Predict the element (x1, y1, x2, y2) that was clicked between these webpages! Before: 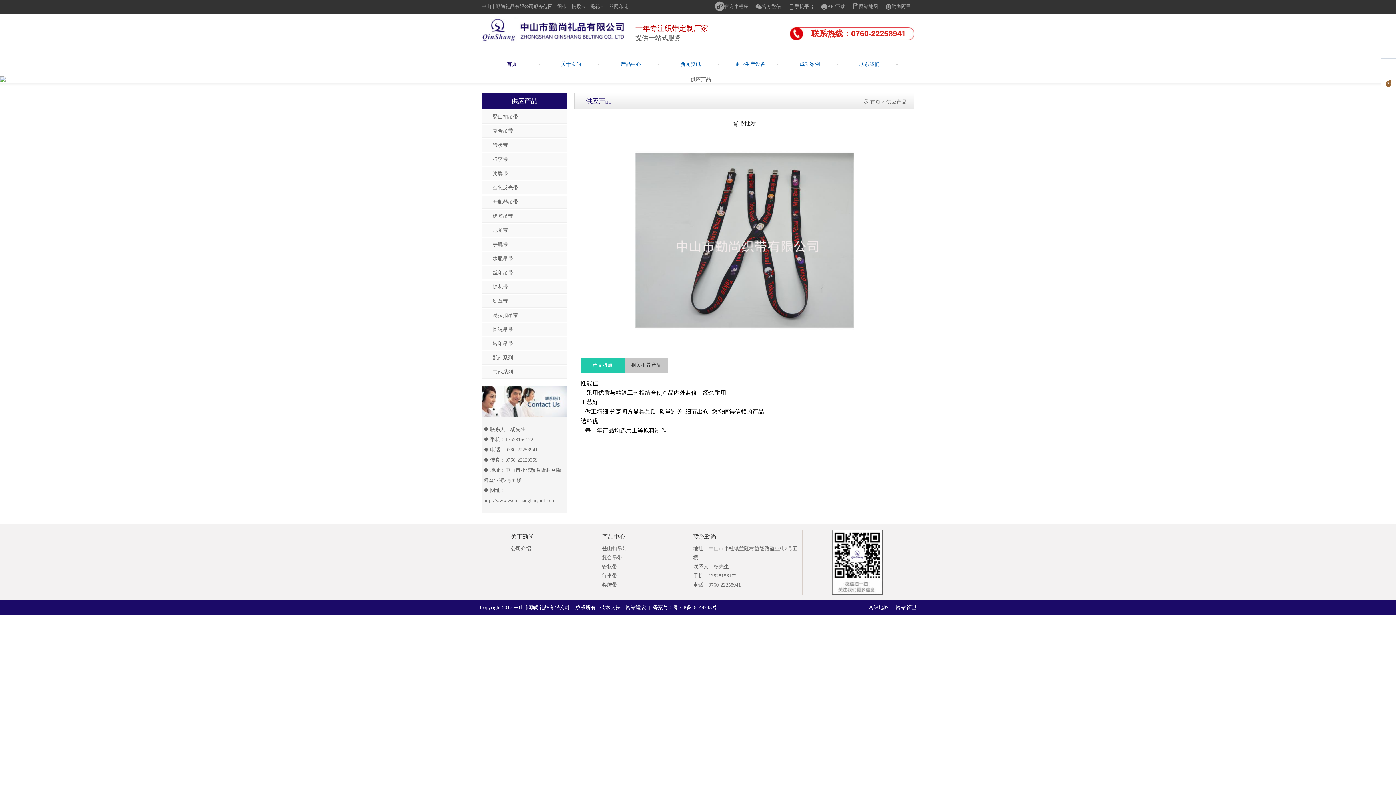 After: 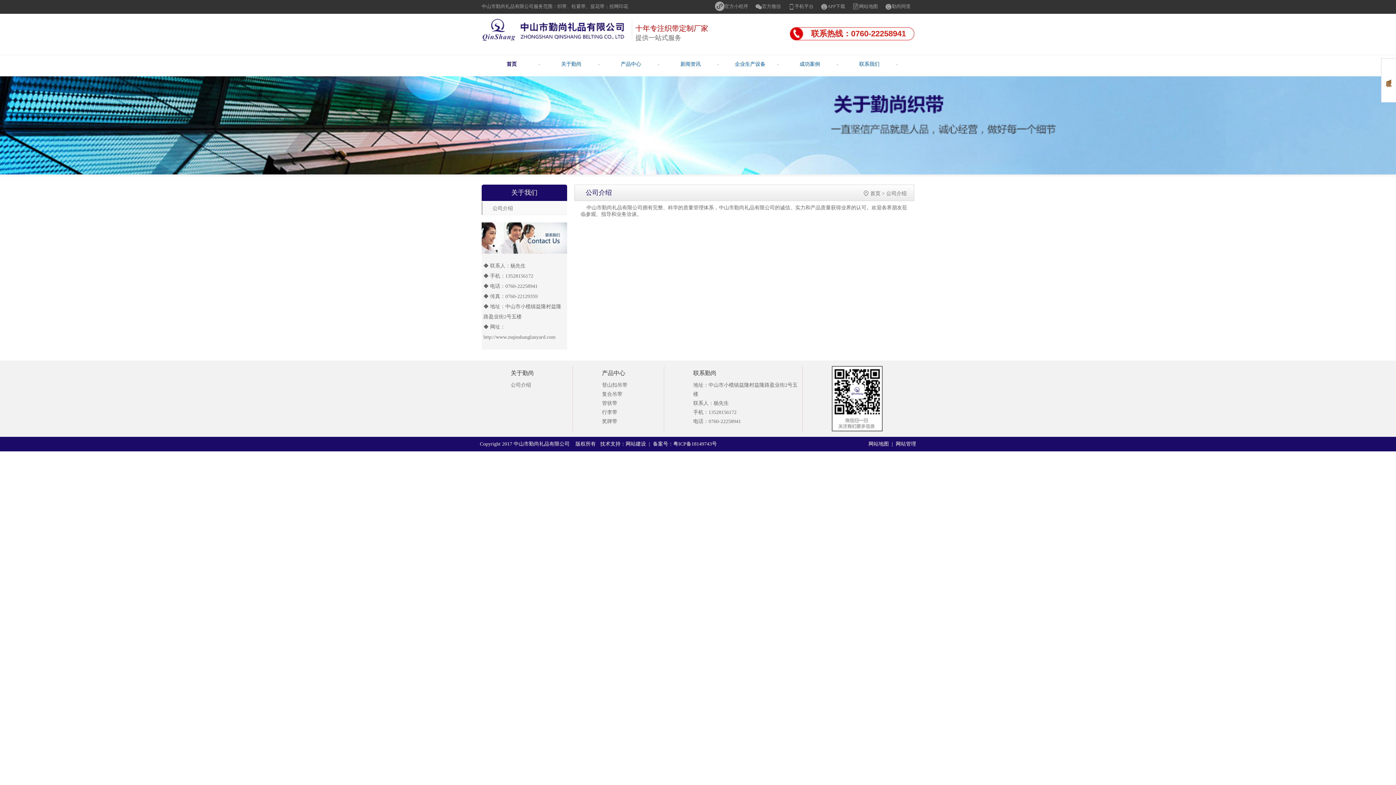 Action: label: 公司介绍 bbox: (510, 546, 531, 551)